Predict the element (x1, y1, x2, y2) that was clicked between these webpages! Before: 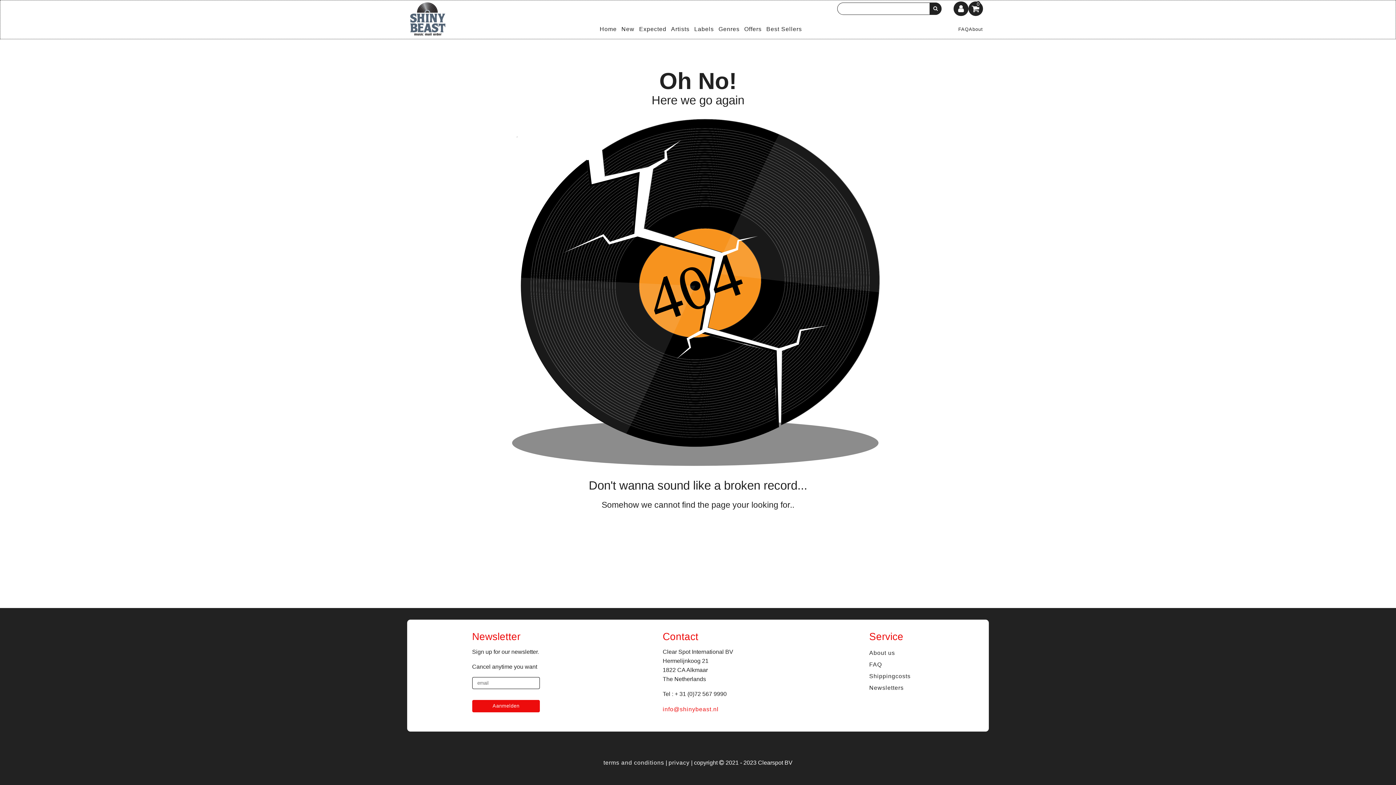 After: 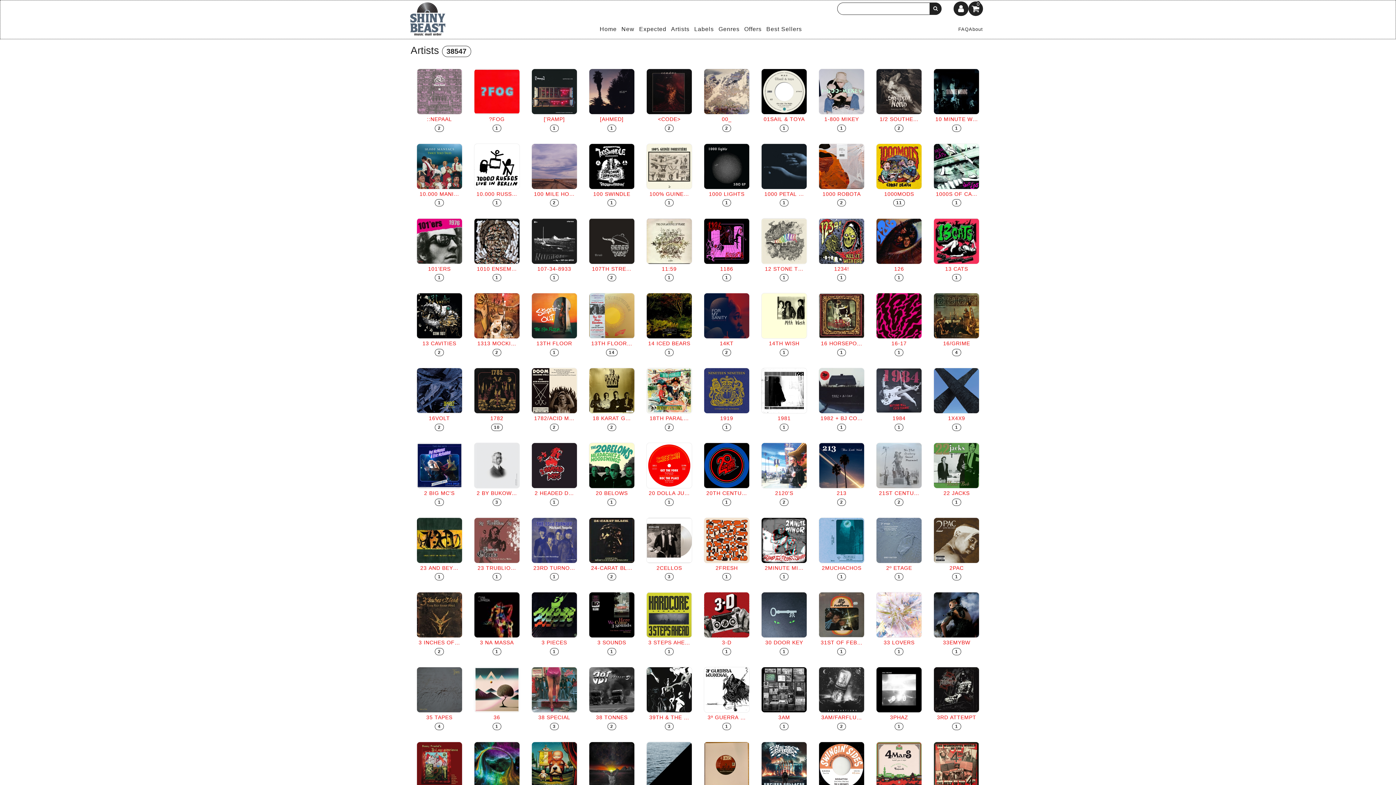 Action: label: Artists bbox: (668, 23, 692, 34)